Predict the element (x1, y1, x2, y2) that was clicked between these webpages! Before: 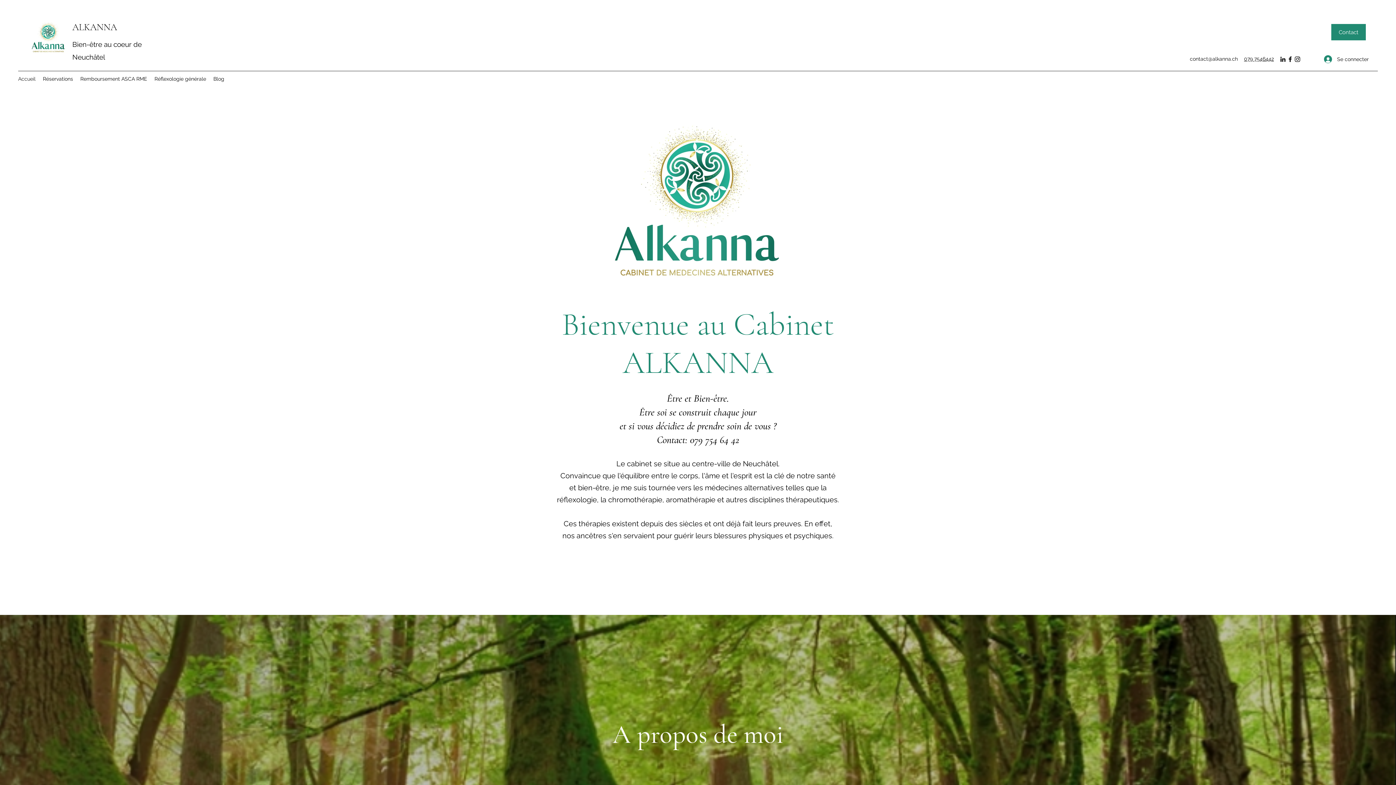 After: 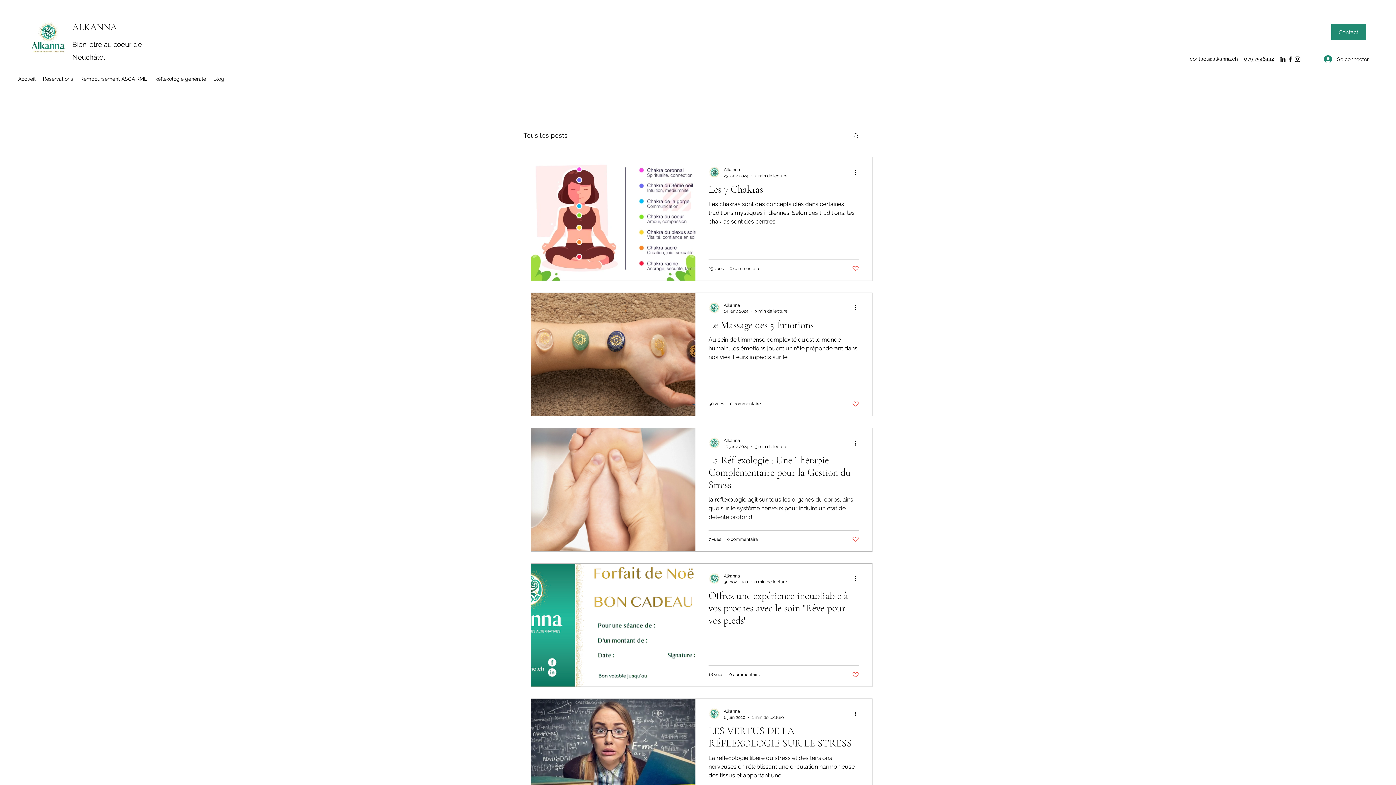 Action: label: Blog bbox: (209, 73, 228, 84)